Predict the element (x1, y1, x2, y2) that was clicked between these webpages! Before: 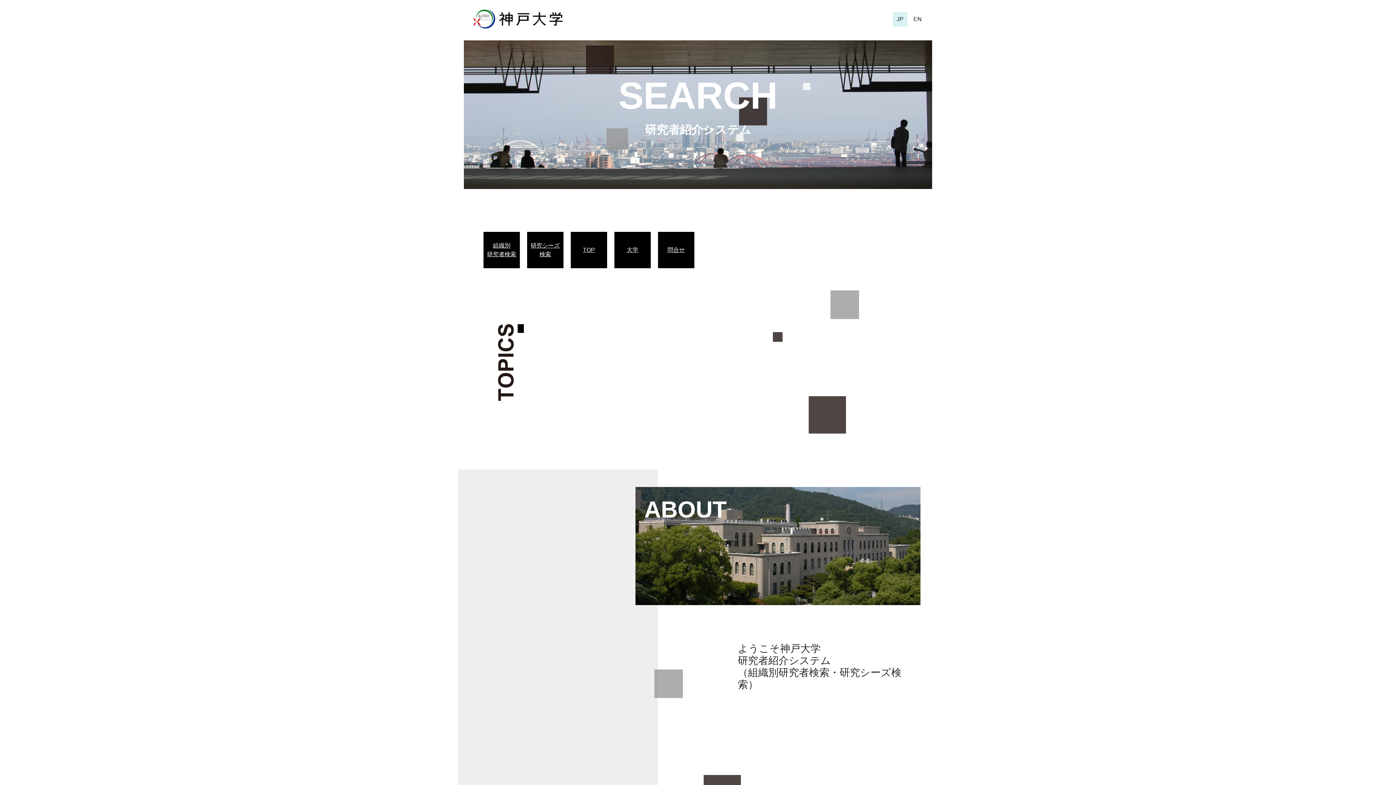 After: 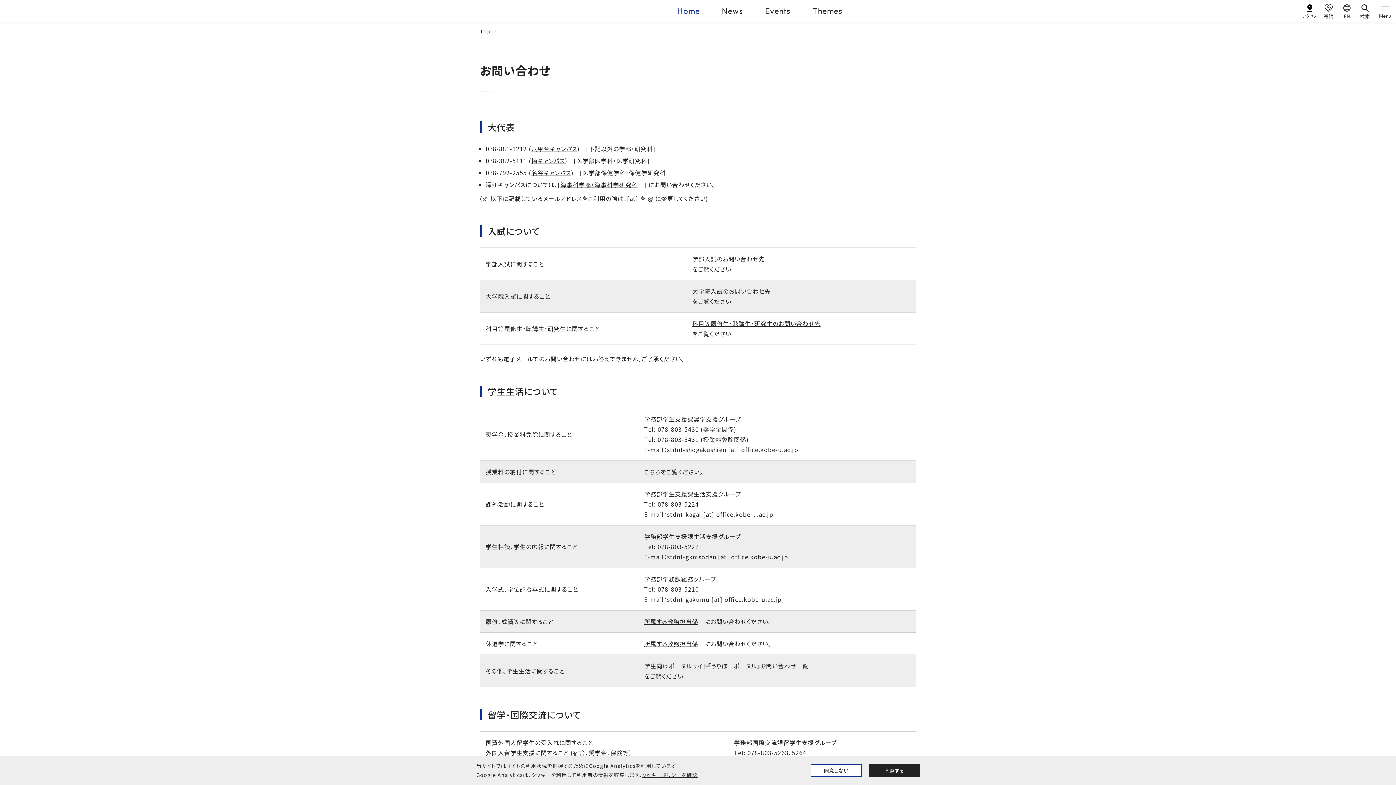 Action: label: 問合せ bbox: (661, 245, 690, 254)